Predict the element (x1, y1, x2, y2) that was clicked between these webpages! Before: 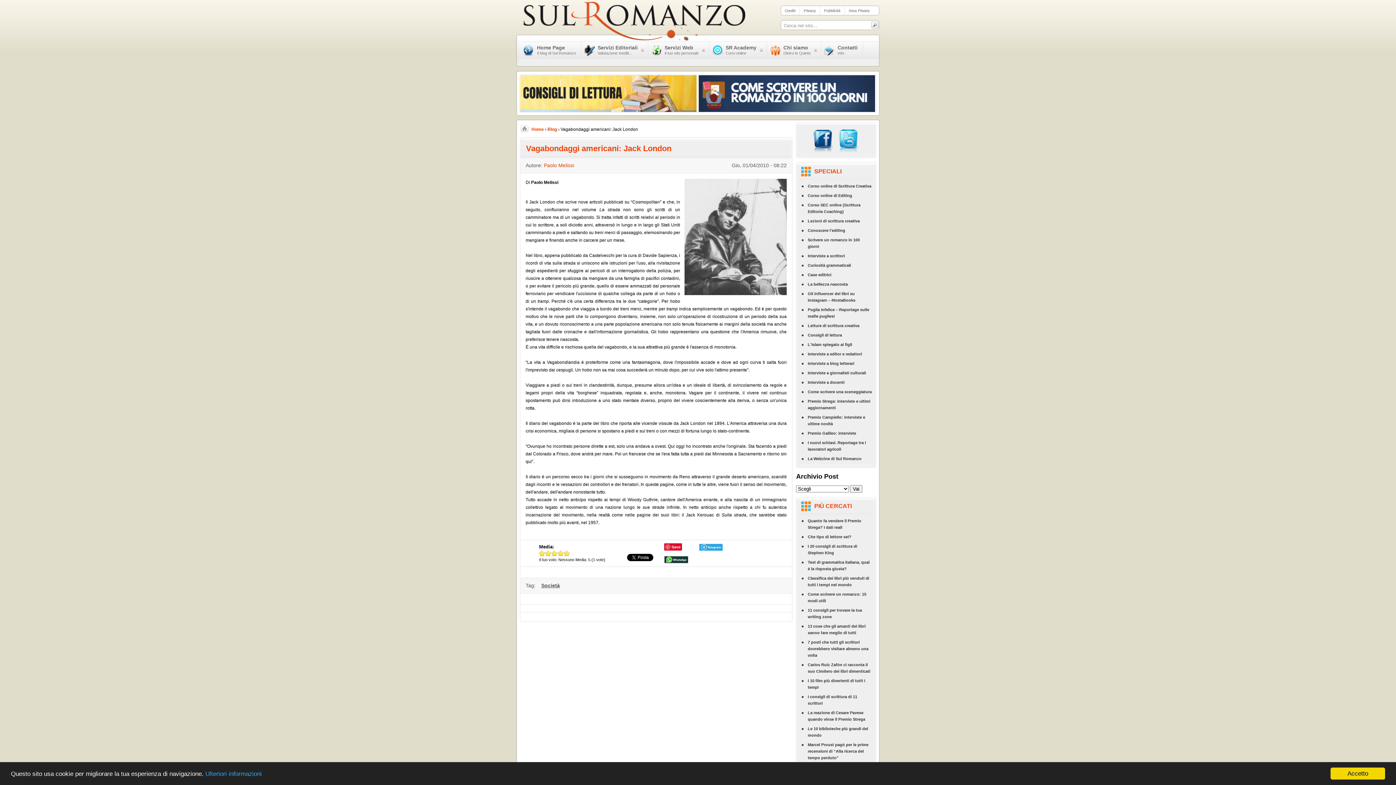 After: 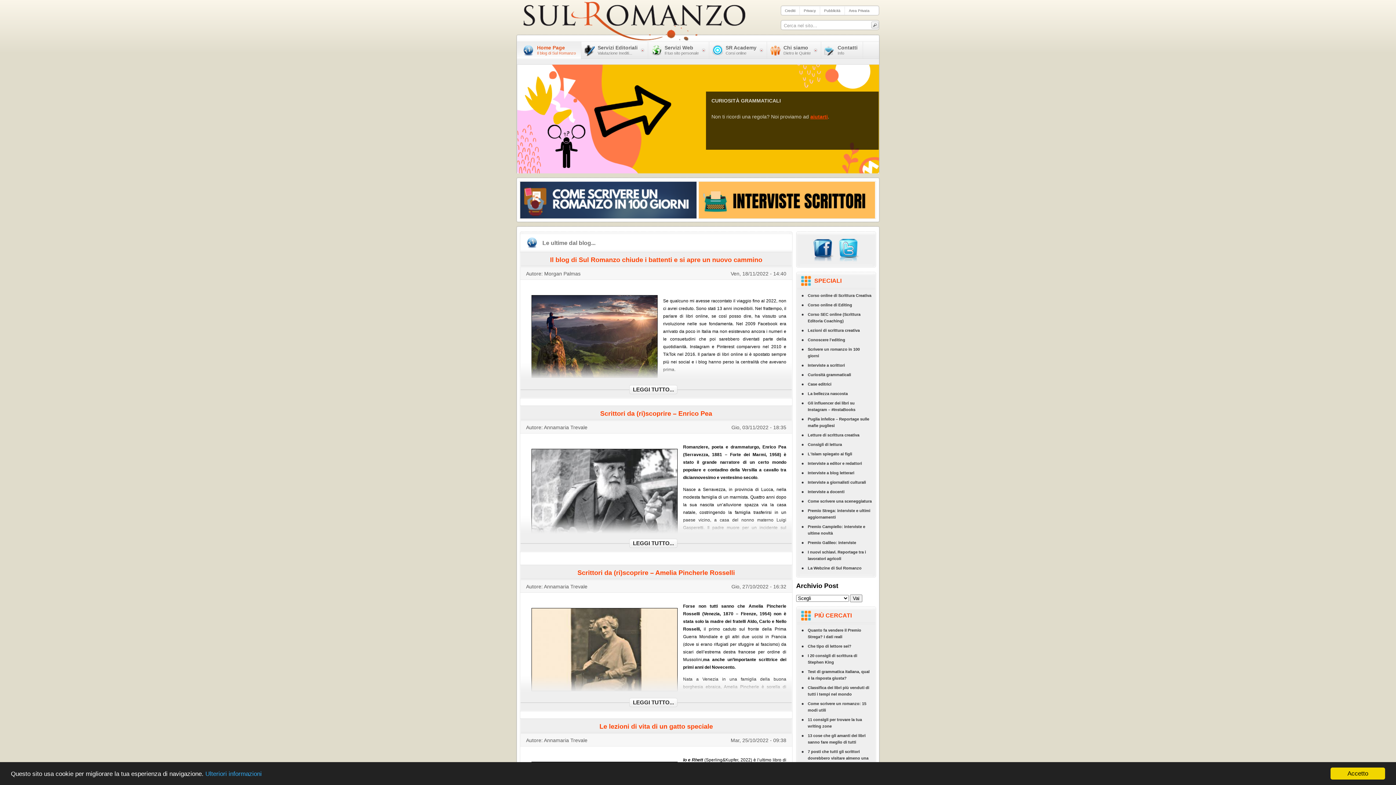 Action: bbox: (520, 0, 745, 41)